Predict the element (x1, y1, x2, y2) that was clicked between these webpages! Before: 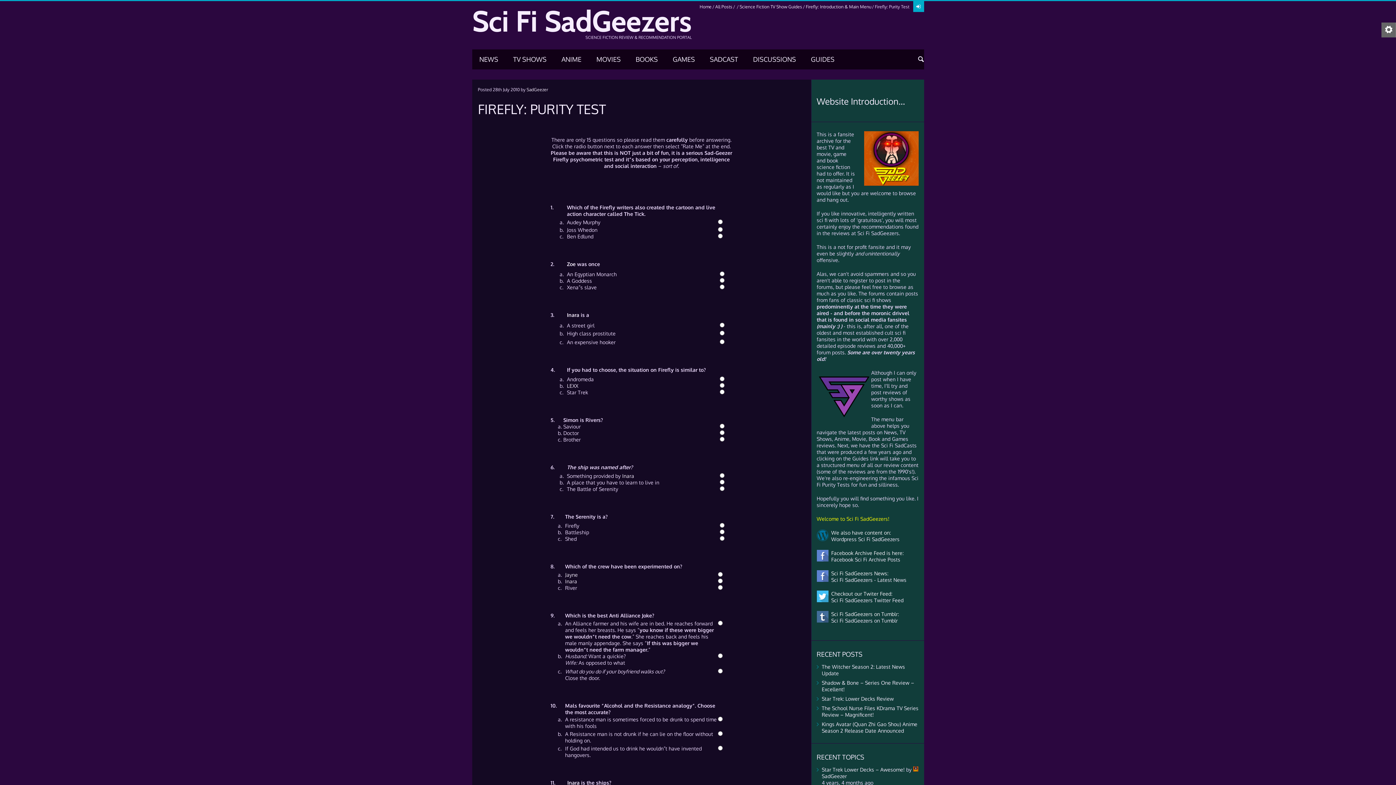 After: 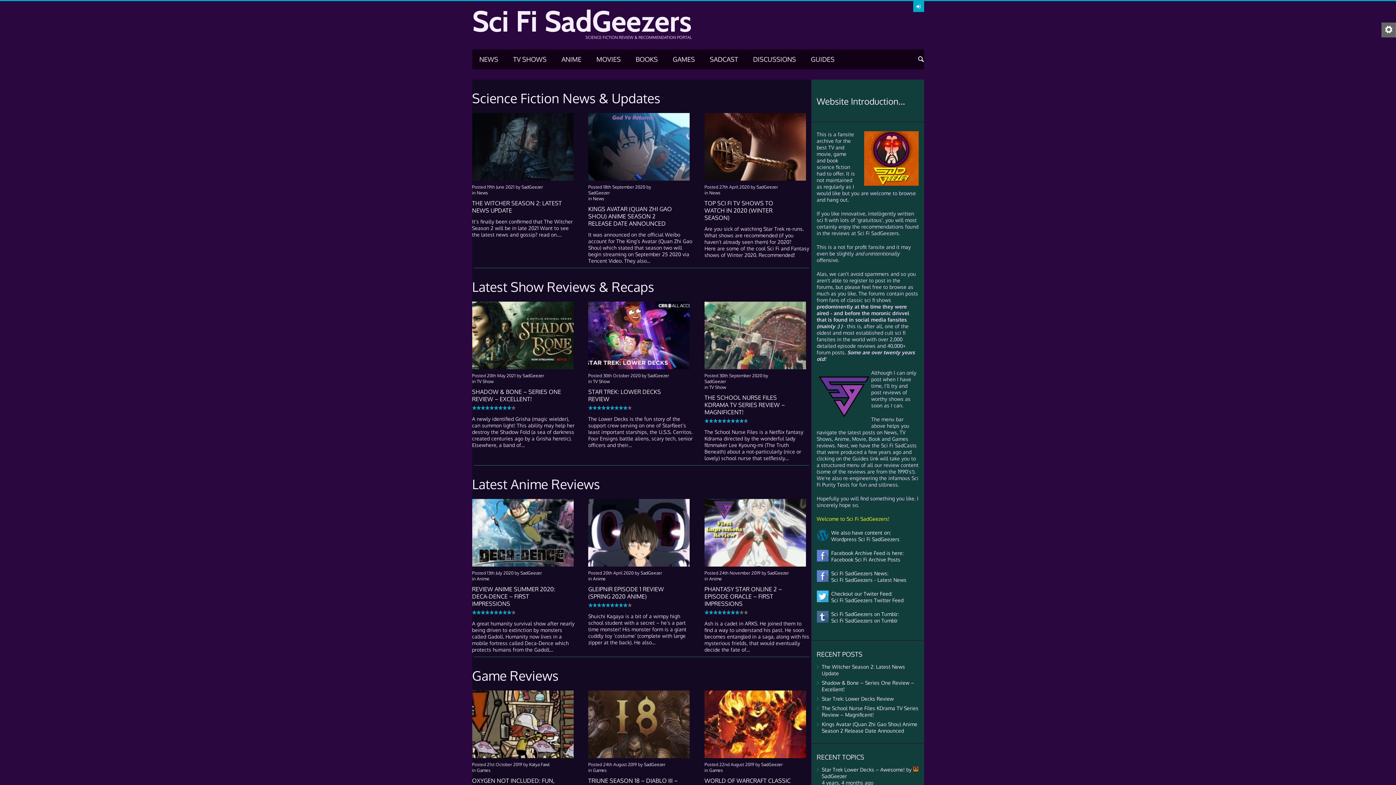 Action: bbox: (472, 26, 691, 32) label: Sci Fi SadGeezers
SCIENCE FICTION REVIEW & RECOMMENDATION PORTAL